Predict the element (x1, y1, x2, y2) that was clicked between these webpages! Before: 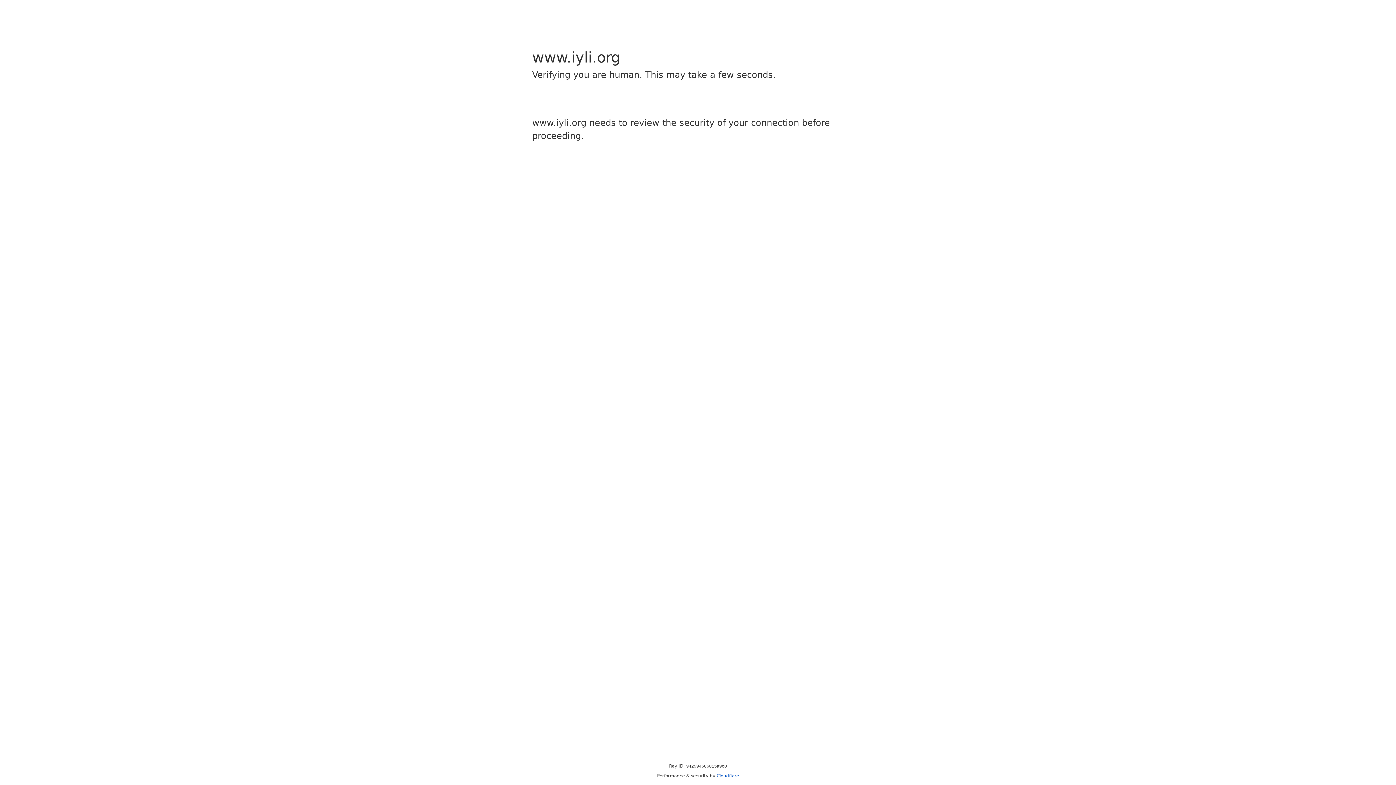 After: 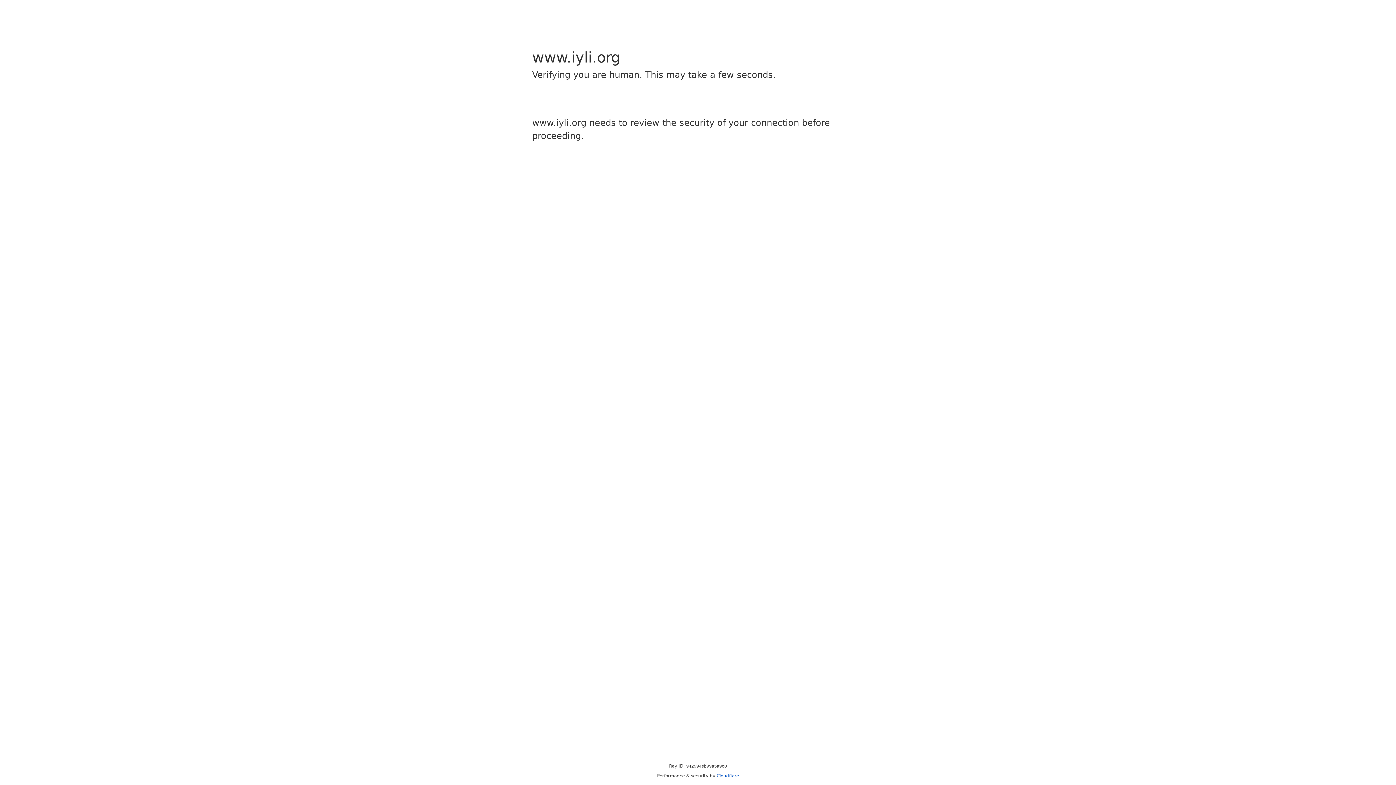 Action: label: Cloudflare bbox: (716, 773, 739, 778)